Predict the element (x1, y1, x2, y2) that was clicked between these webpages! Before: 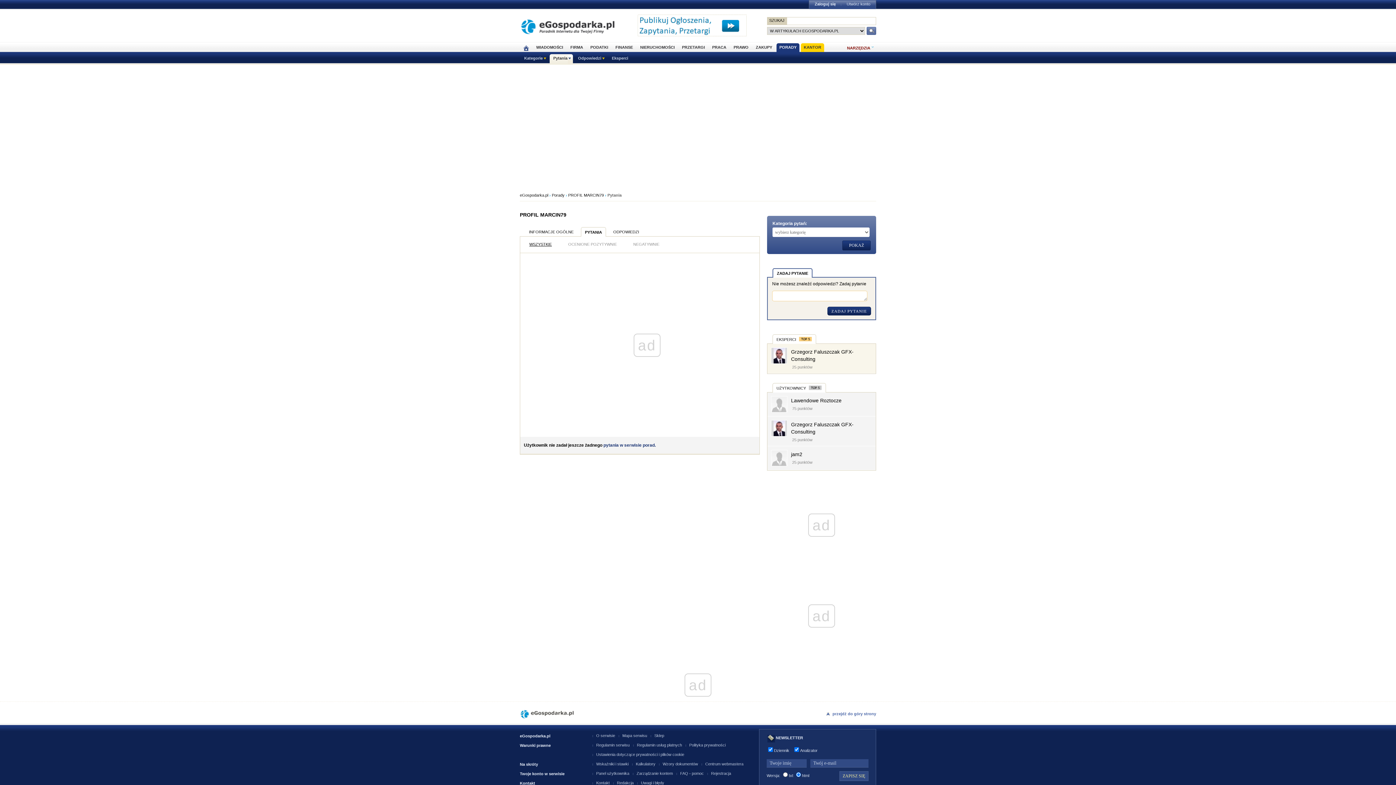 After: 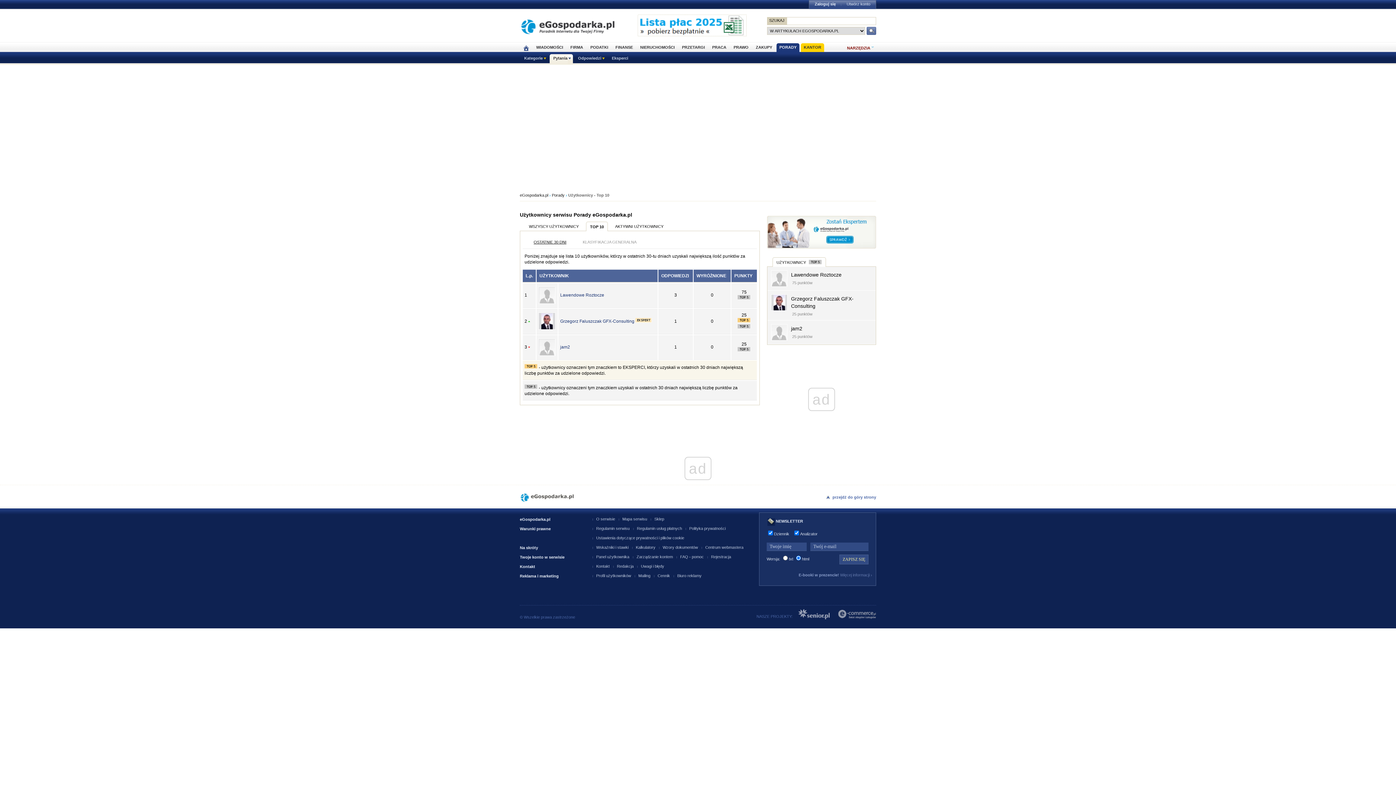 Action: label: UŻYTKOWNICY  bbox: (772, 383, 826, 392)